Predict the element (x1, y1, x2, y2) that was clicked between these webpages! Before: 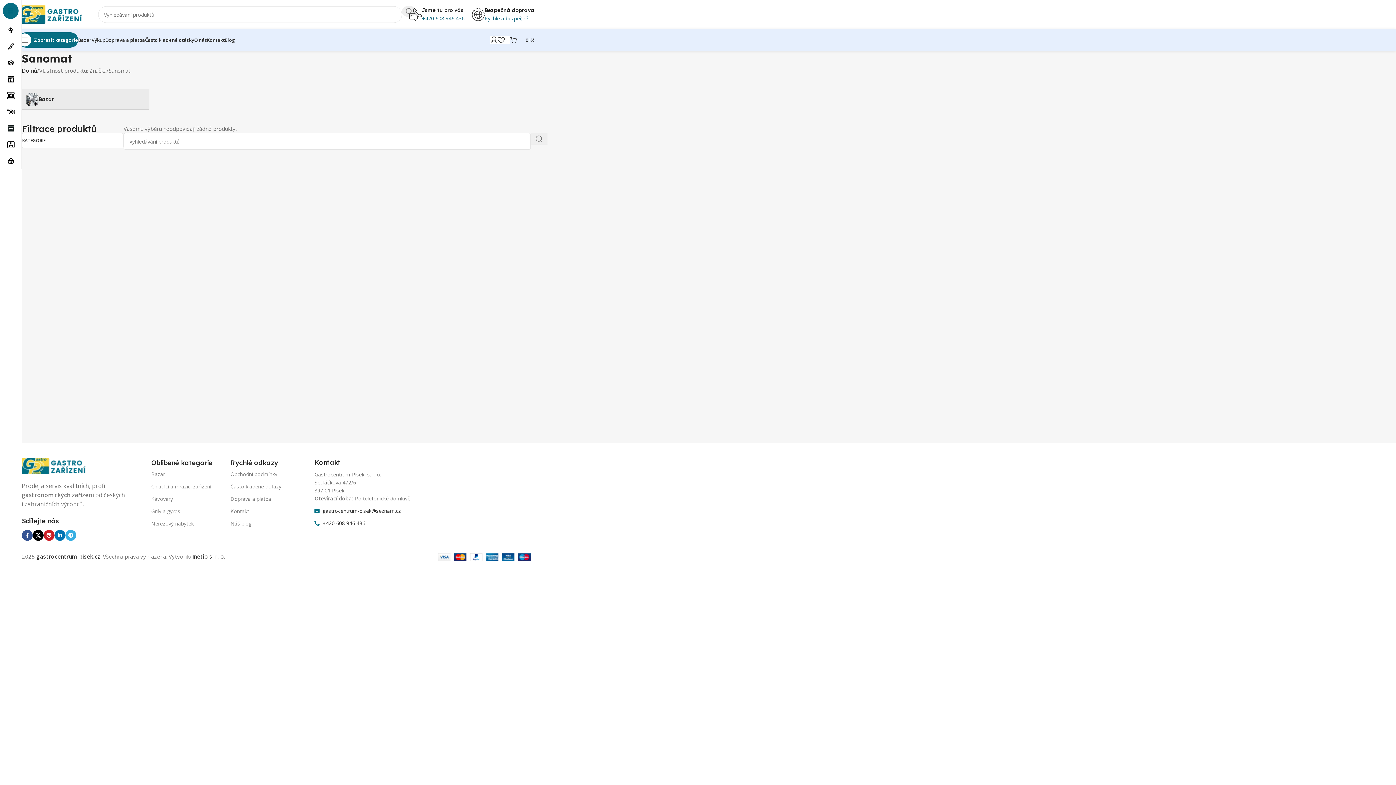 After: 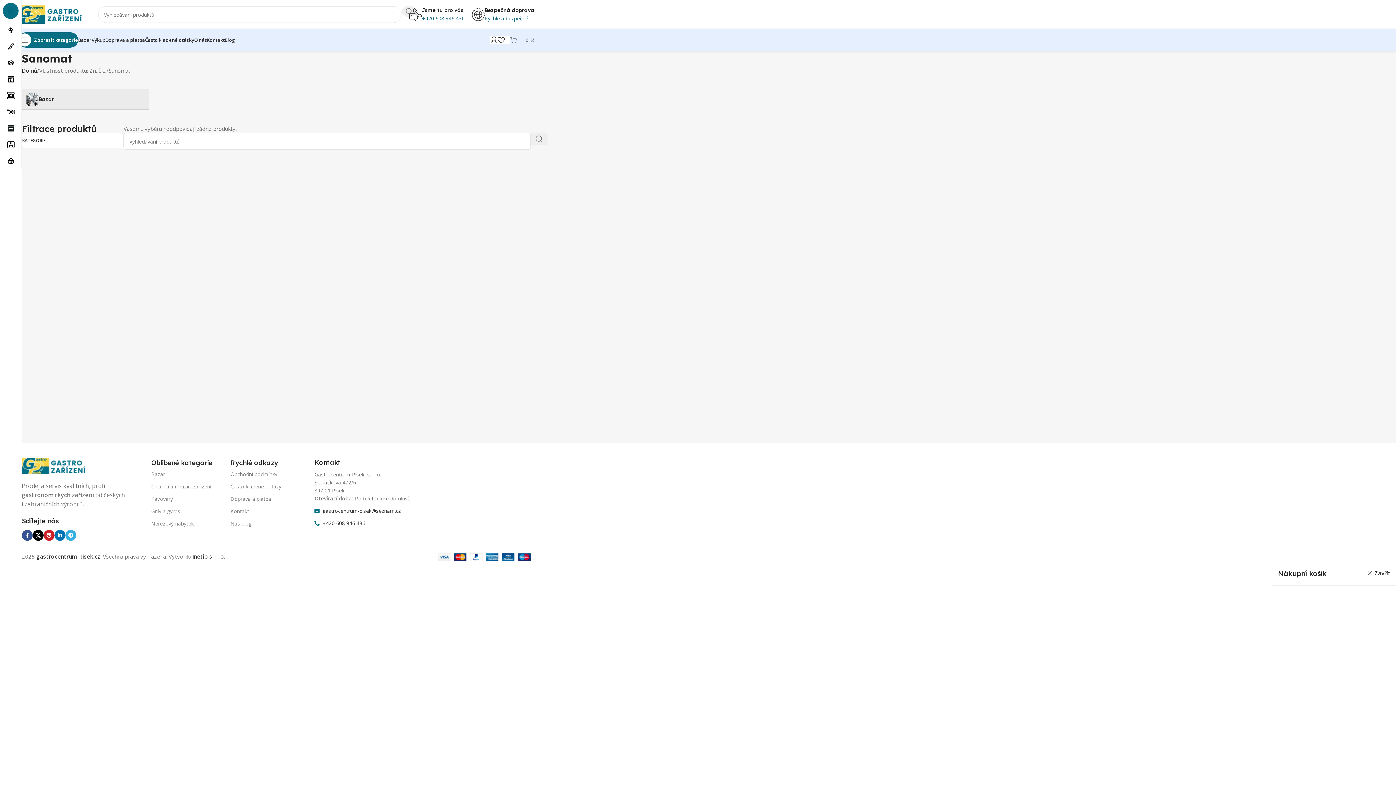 Action: label: 0
0 Kč bbox: (510, 32, 534, 47)